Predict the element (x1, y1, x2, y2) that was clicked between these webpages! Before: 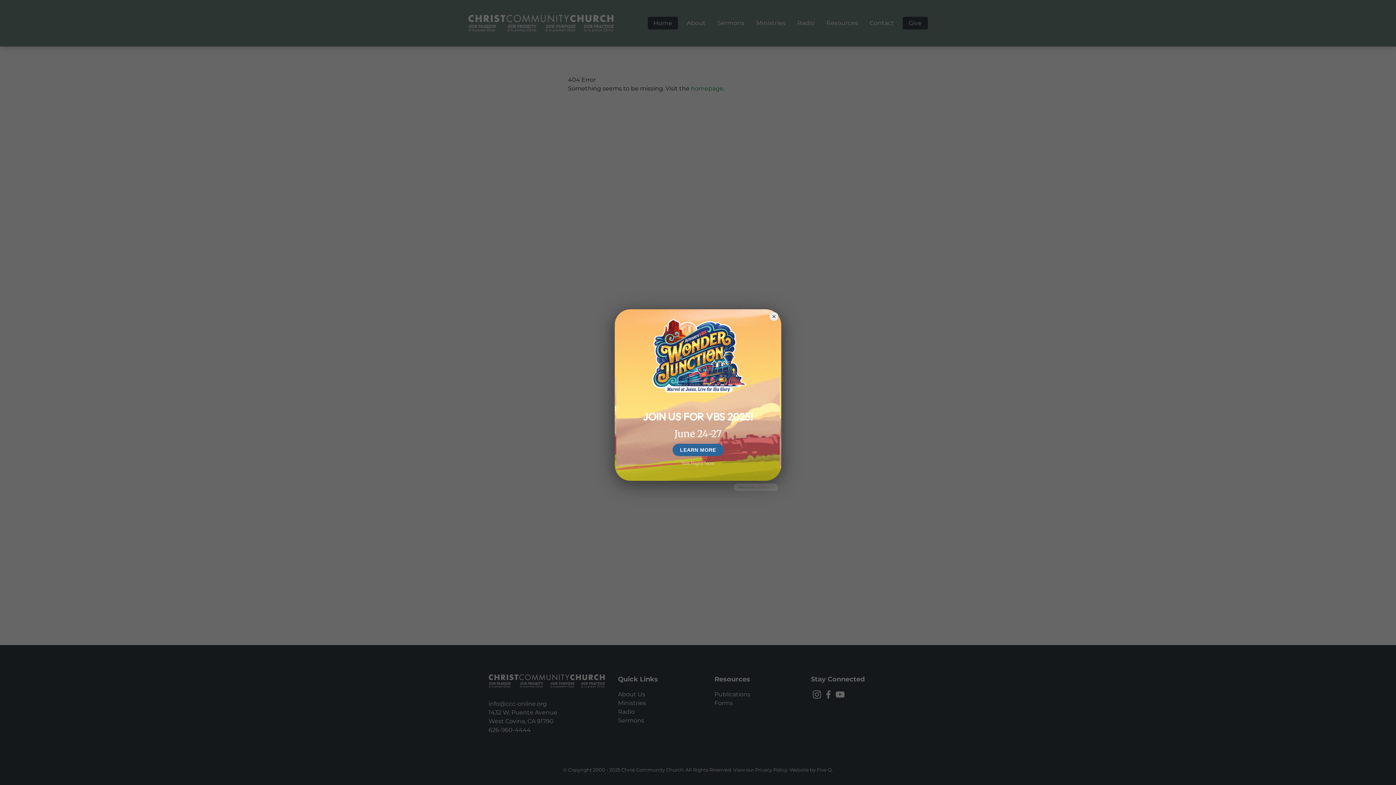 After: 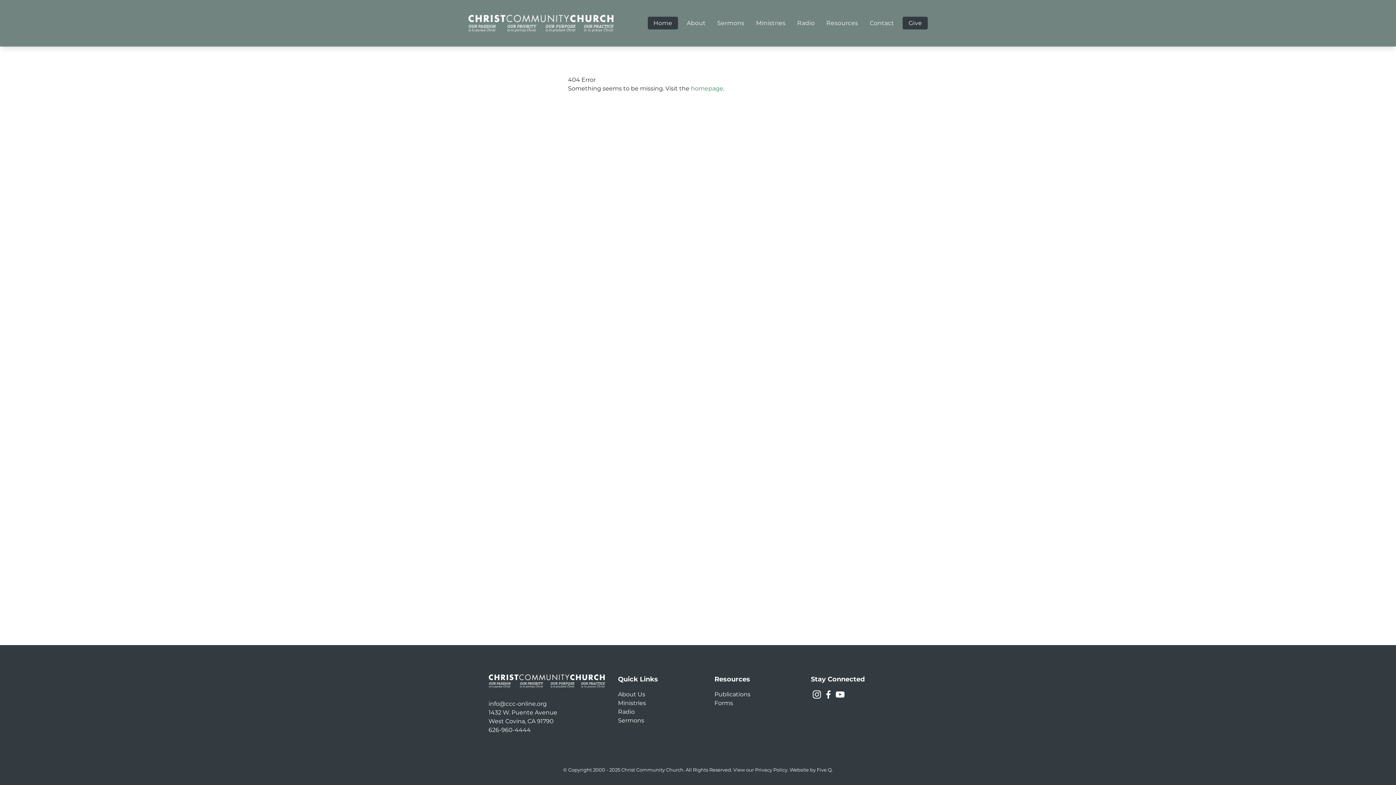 Action: bbox: (681, 459, 714, 467) label: Not Right Now